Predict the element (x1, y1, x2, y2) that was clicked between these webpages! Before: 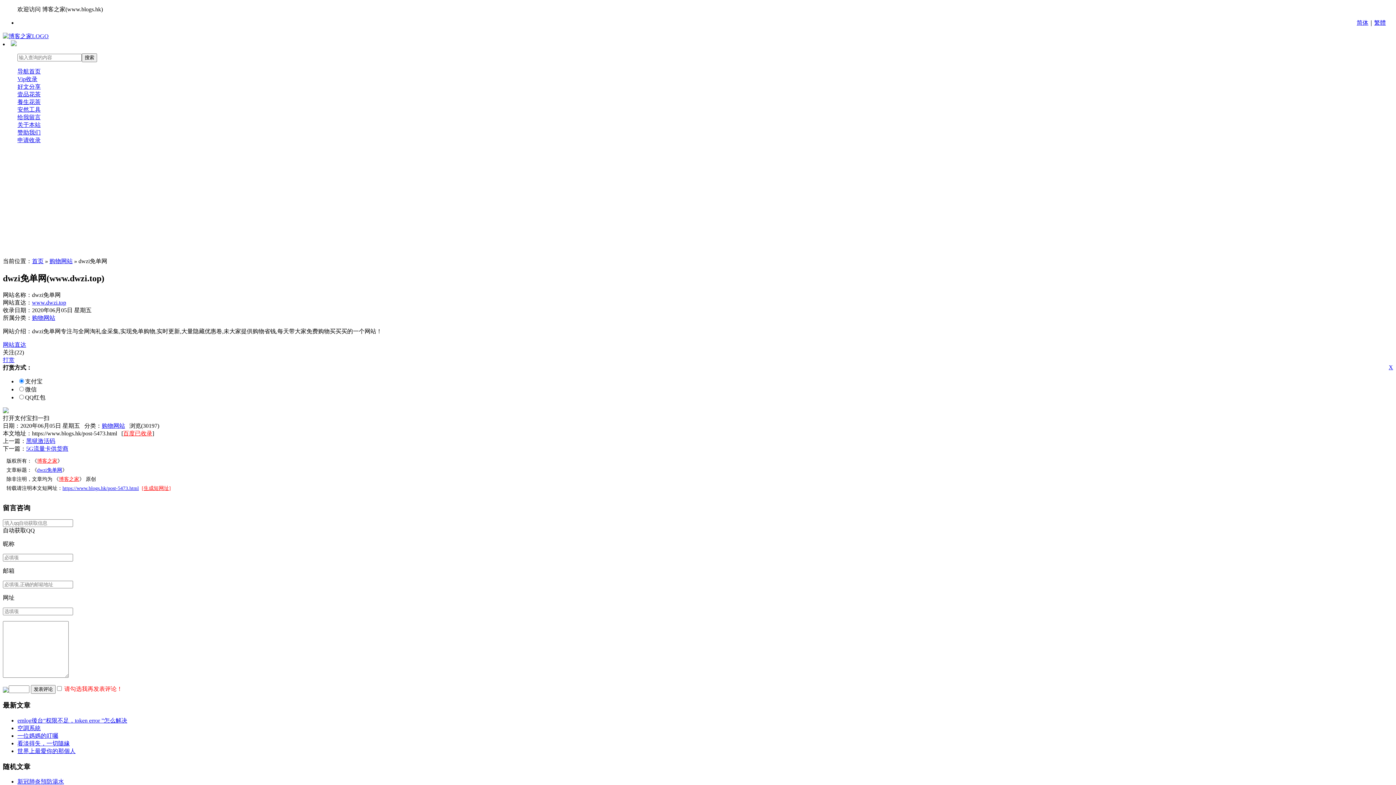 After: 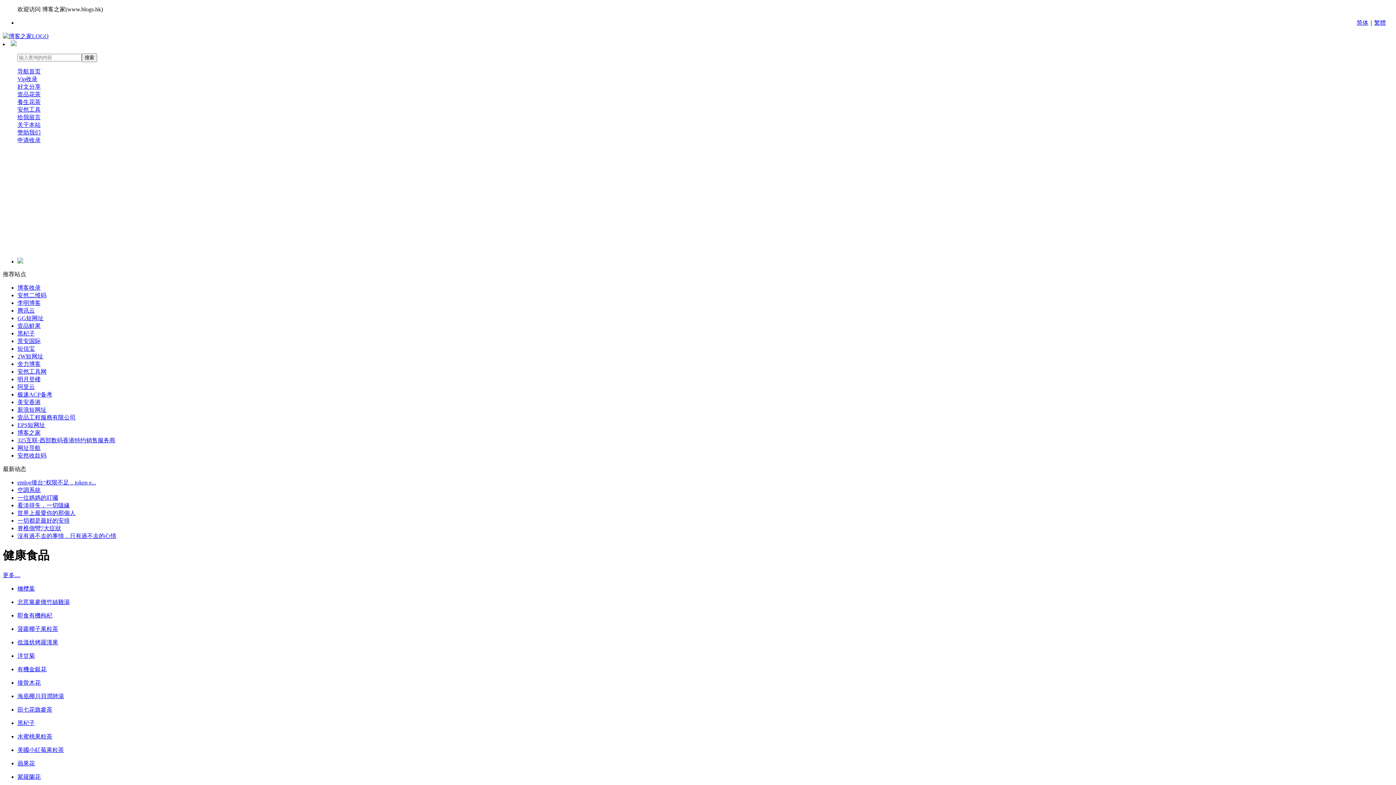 Action: bbox: (32, 258, 43, 264) label: 首页